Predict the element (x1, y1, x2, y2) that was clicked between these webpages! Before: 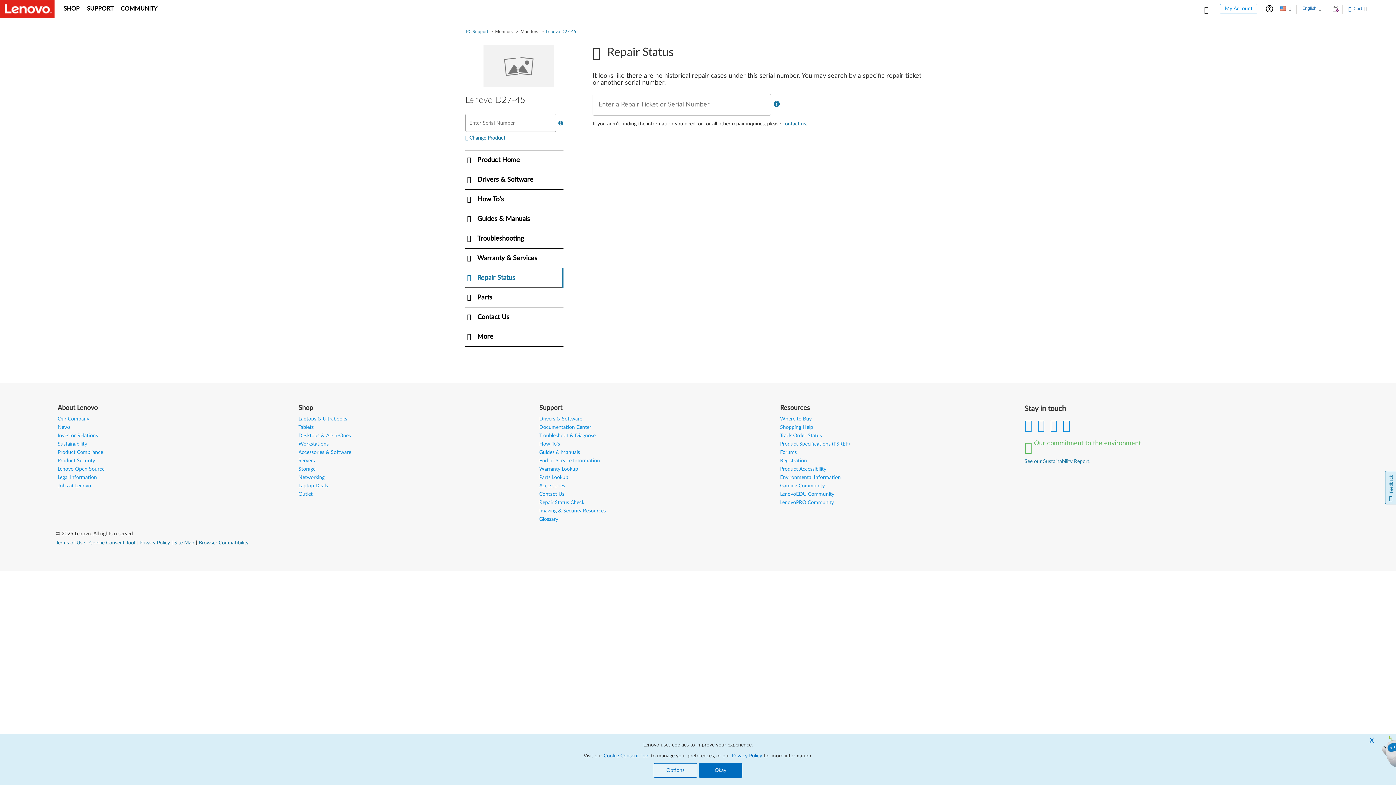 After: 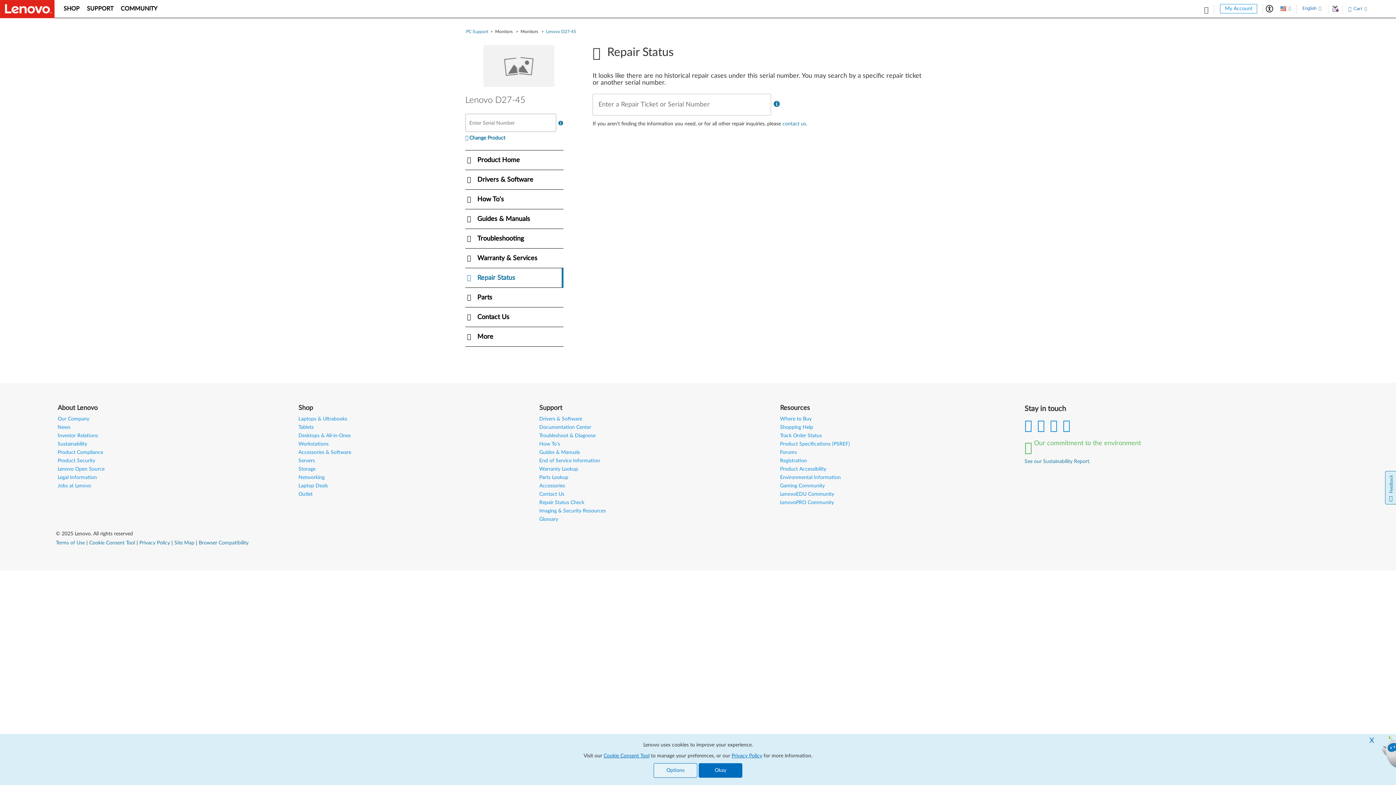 Action: bbox: (57, 433, 98, 438) label: Investor Relations